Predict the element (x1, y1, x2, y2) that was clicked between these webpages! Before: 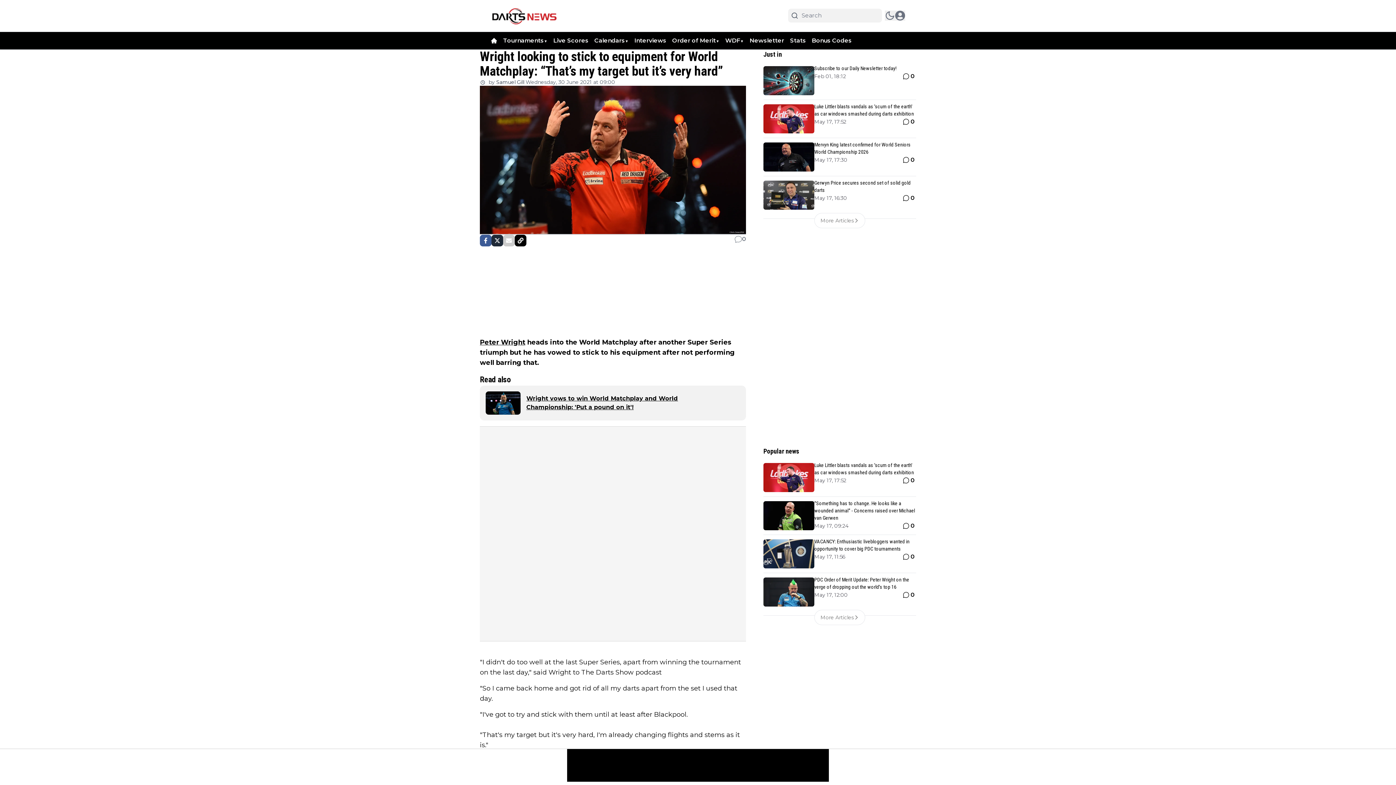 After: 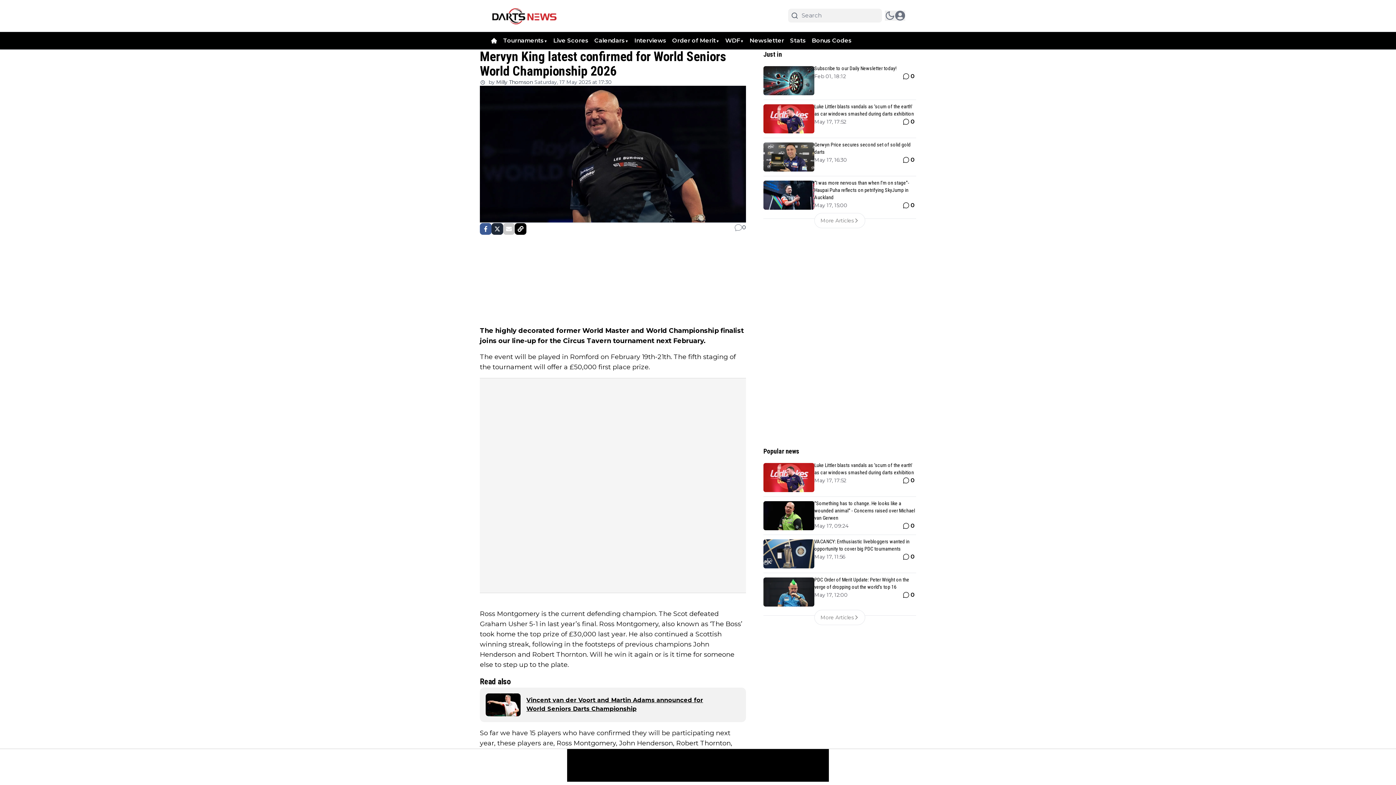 Action: bbox: (814, 142, 916, 155) label: Mervyn King latest confirmed for World Seniors World Championship 2026